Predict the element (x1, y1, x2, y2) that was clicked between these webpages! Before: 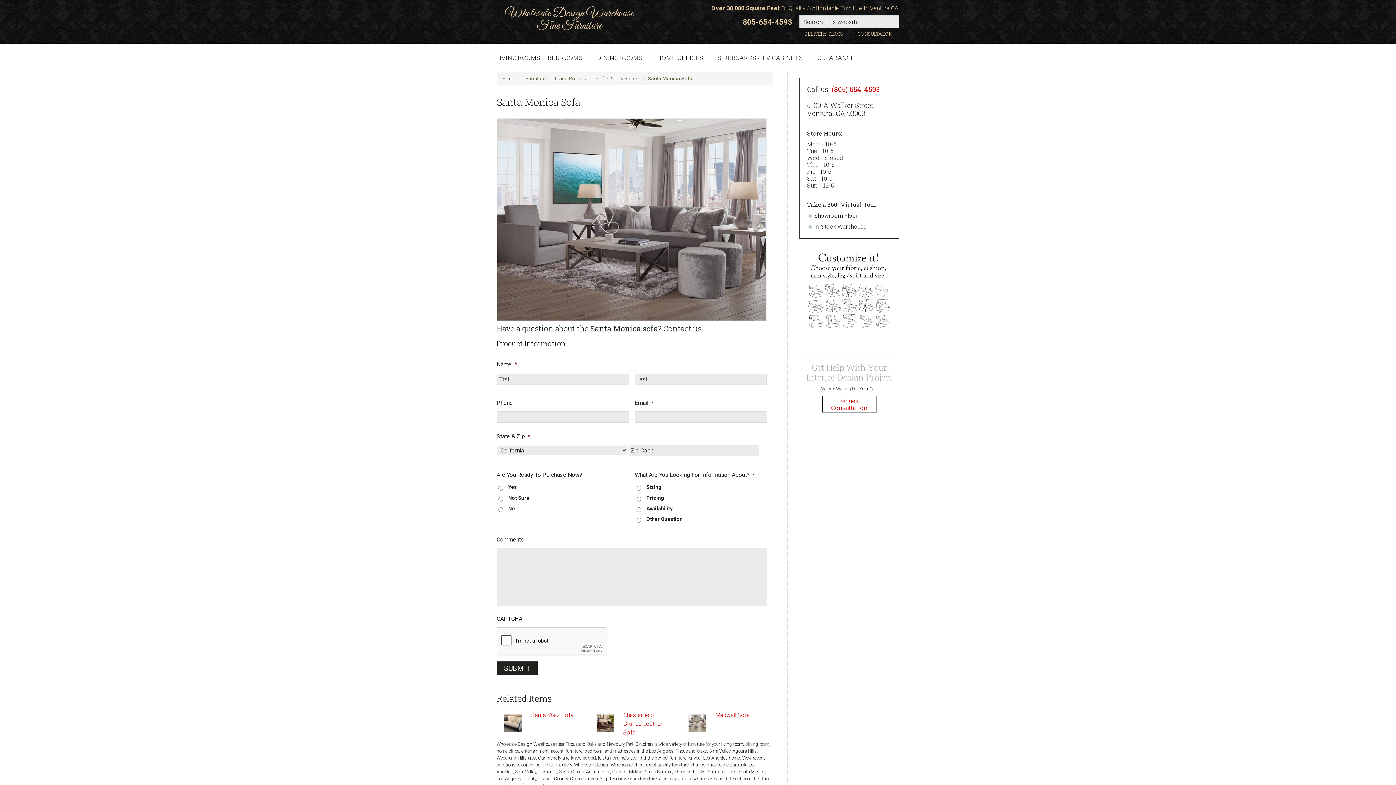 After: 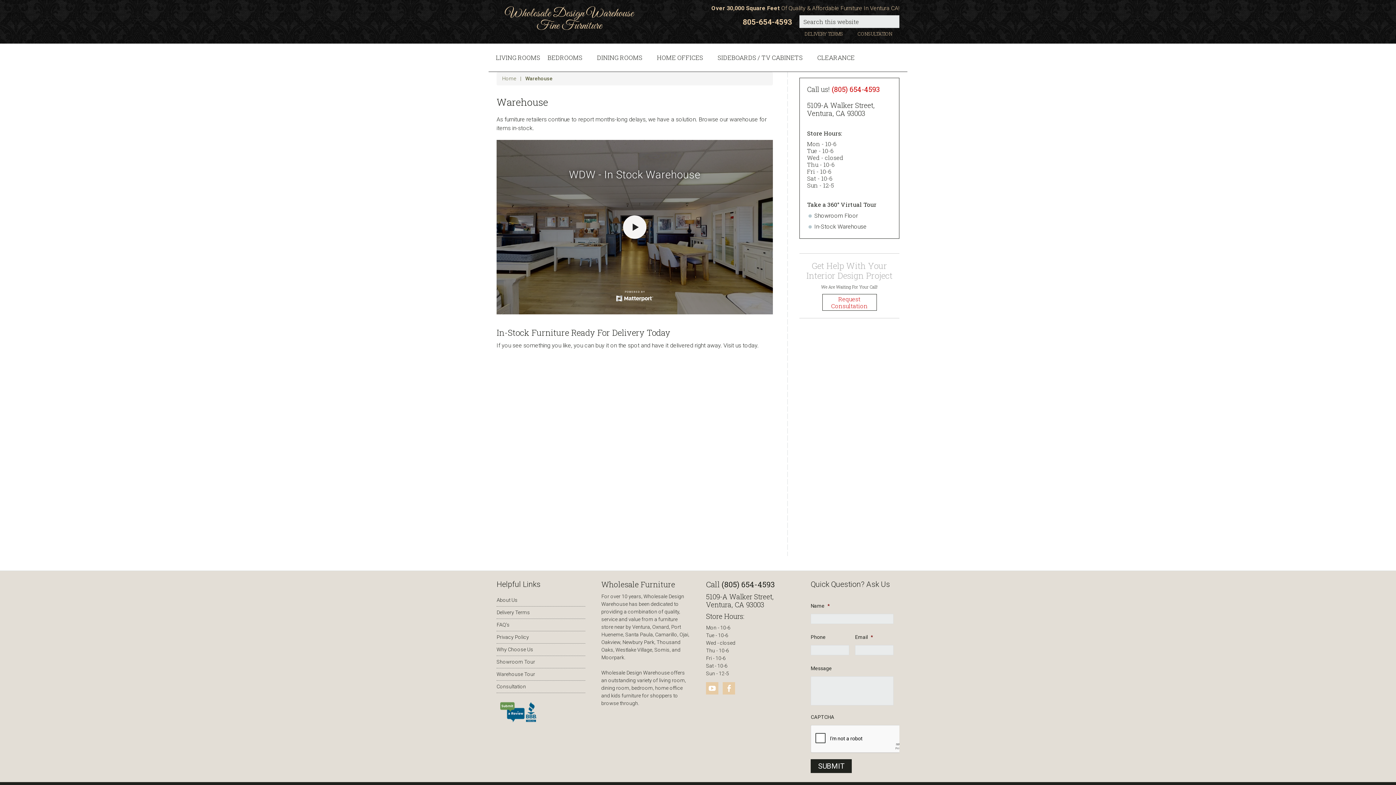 Action: label: In-Stock Warehouse bbox: (814, 223, 866, 230)